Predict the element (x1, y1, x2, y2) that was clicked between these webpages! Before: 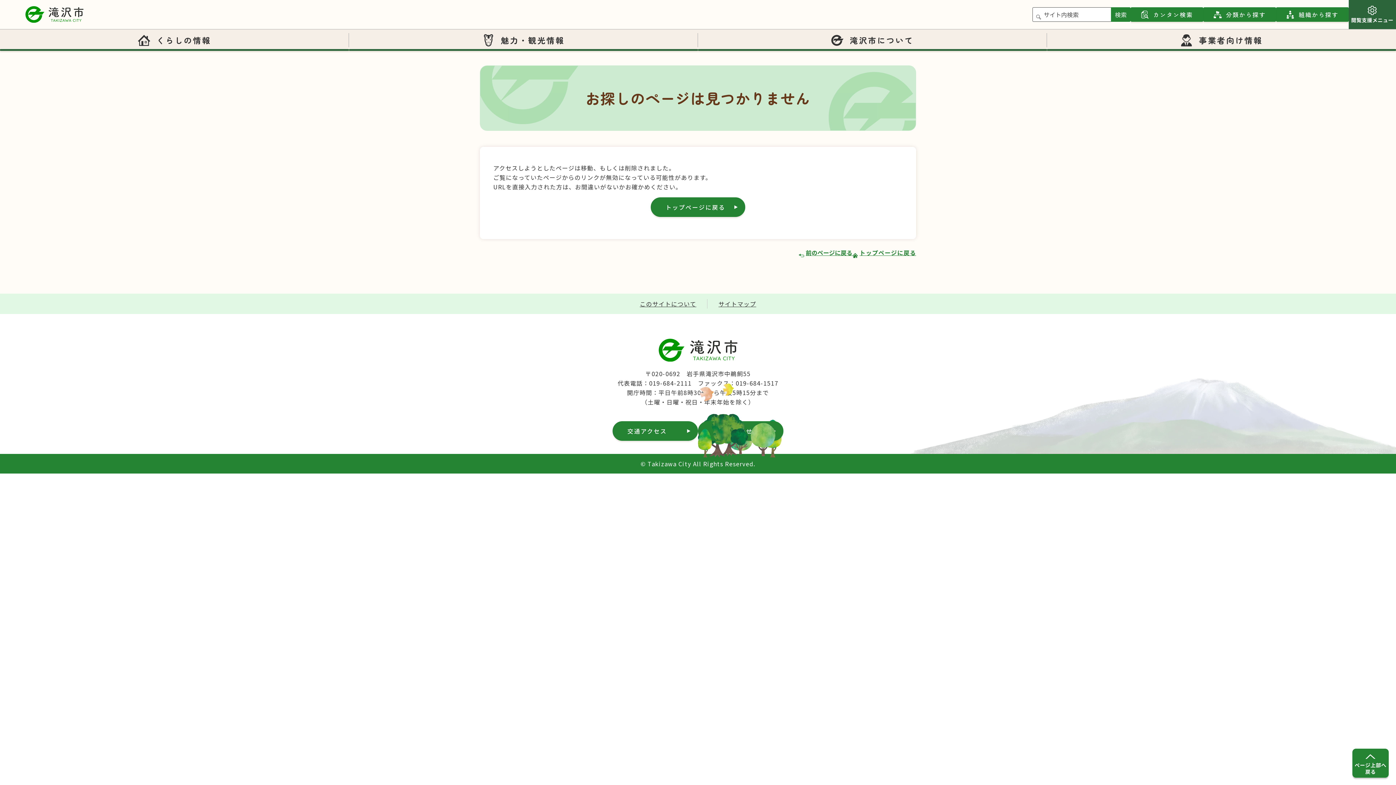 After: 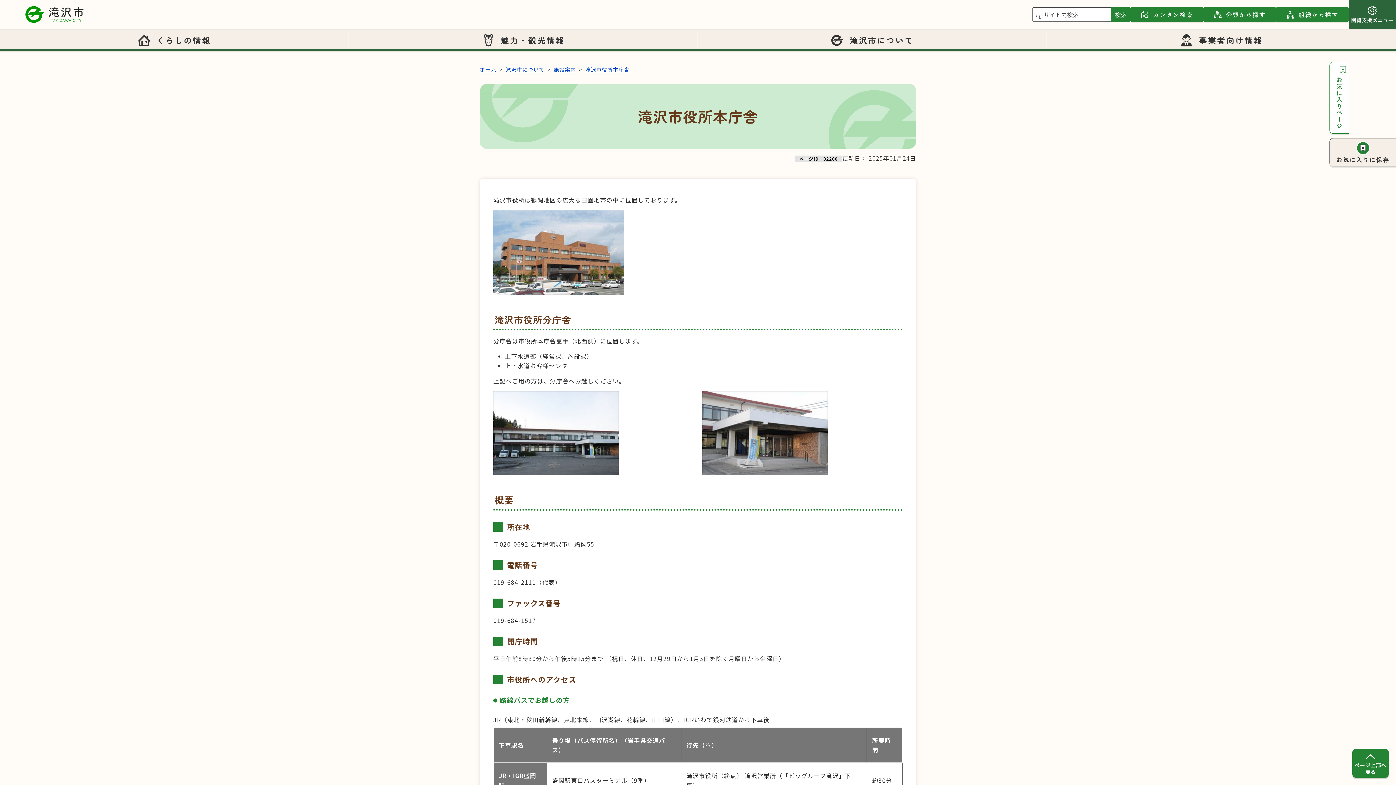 Action: label: 交通アクセス bbox: (612, 421, 698, 440)